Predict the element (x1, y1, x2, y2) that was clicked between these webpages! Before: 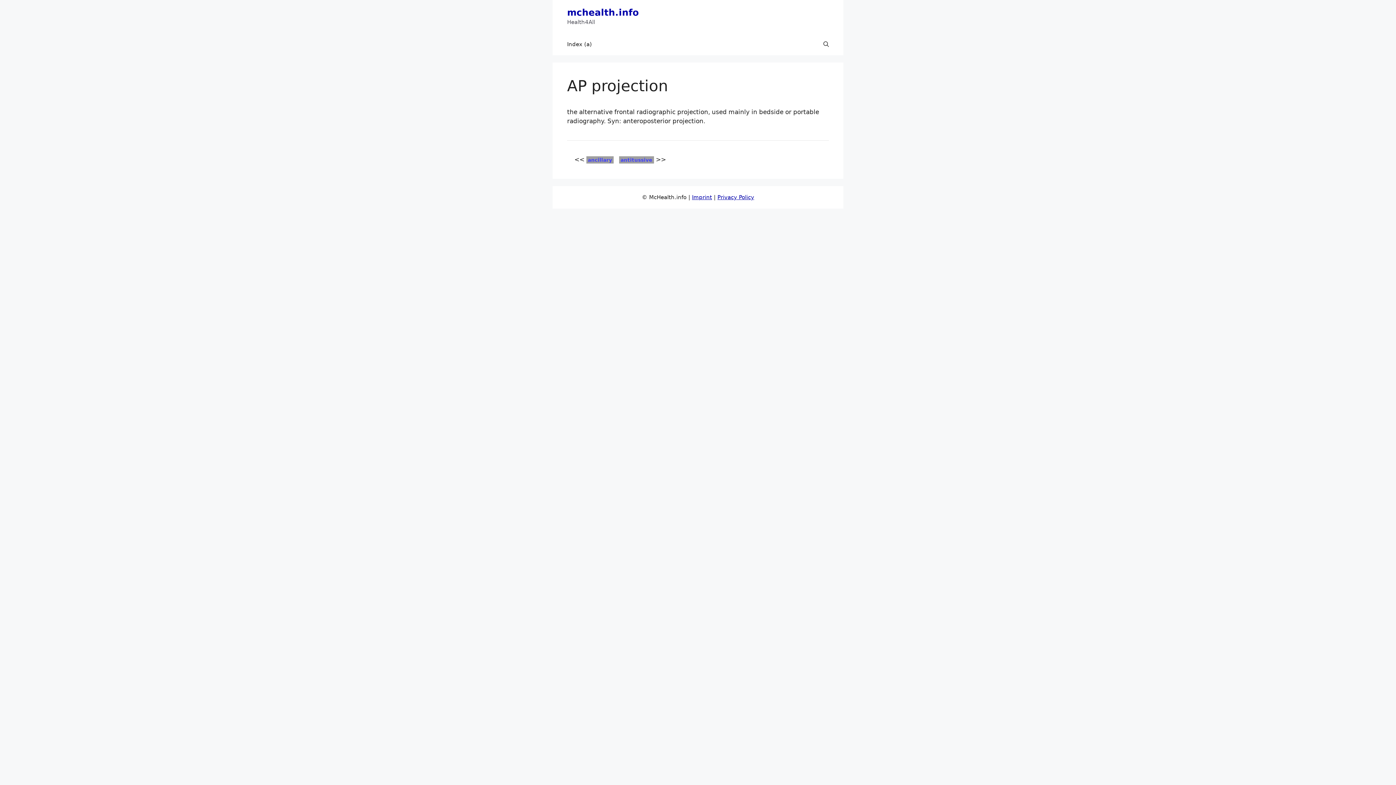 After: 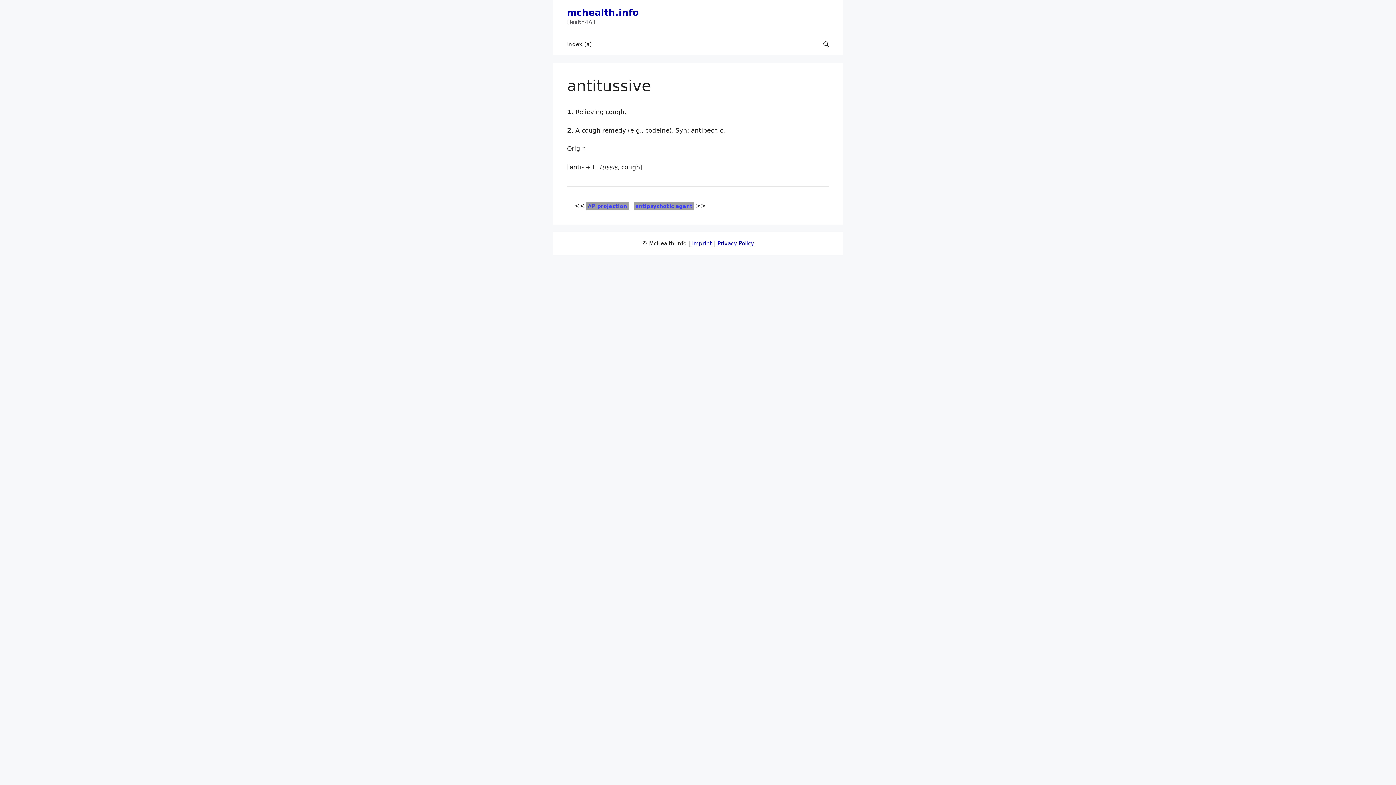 Action: bbox: (619, 156, 654, 163) label: antitussive